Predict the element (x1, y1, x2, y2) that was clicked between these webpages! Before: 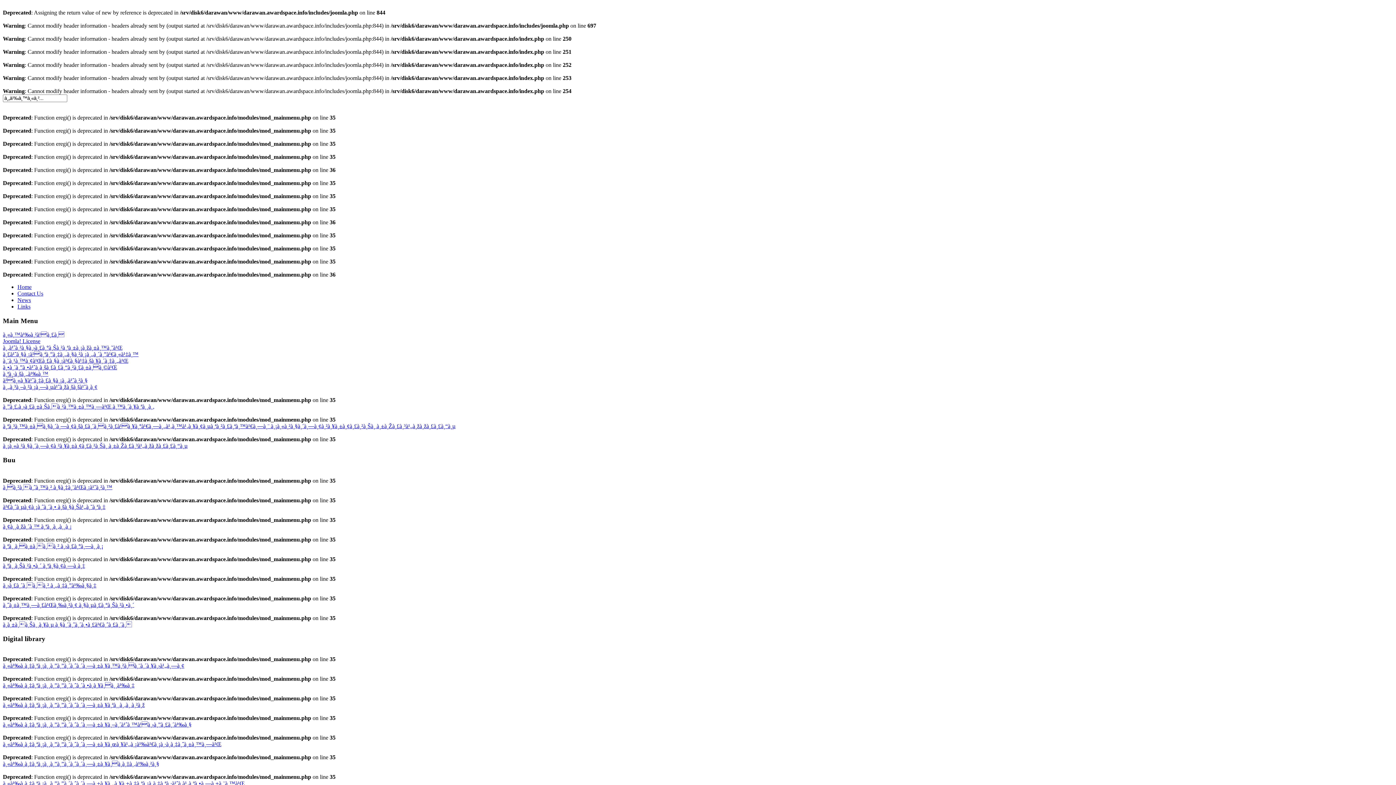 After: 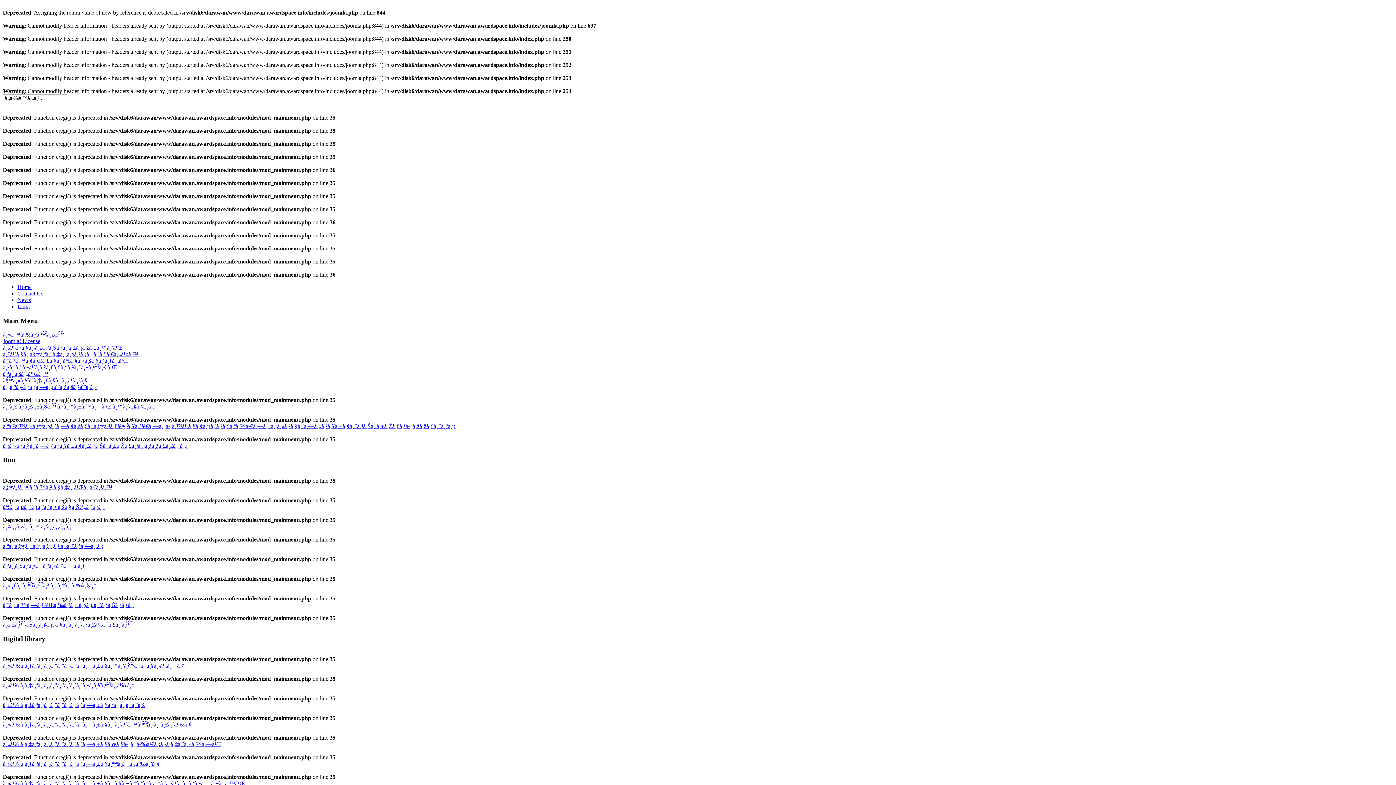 Action: bbox: (2, 338, 40, 344) label: Joomla! License